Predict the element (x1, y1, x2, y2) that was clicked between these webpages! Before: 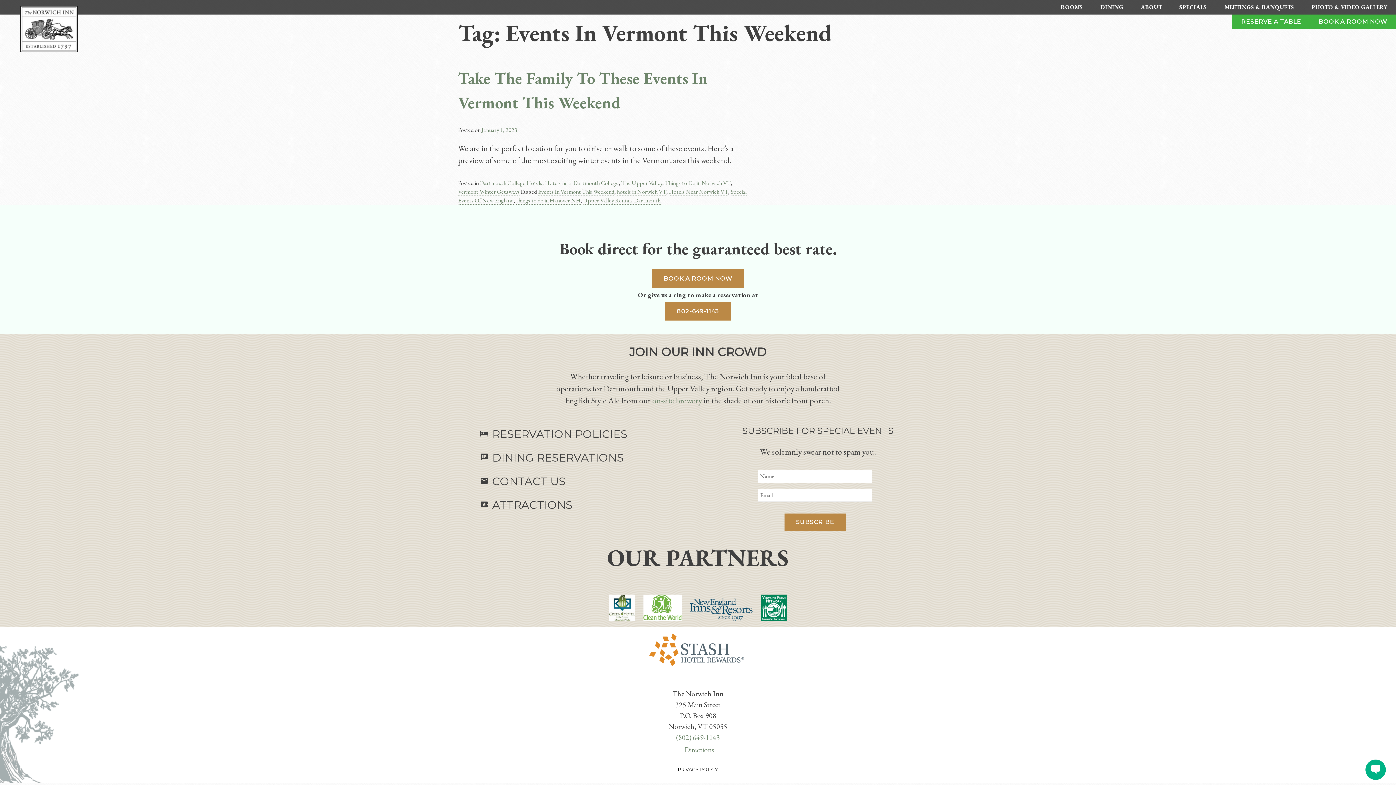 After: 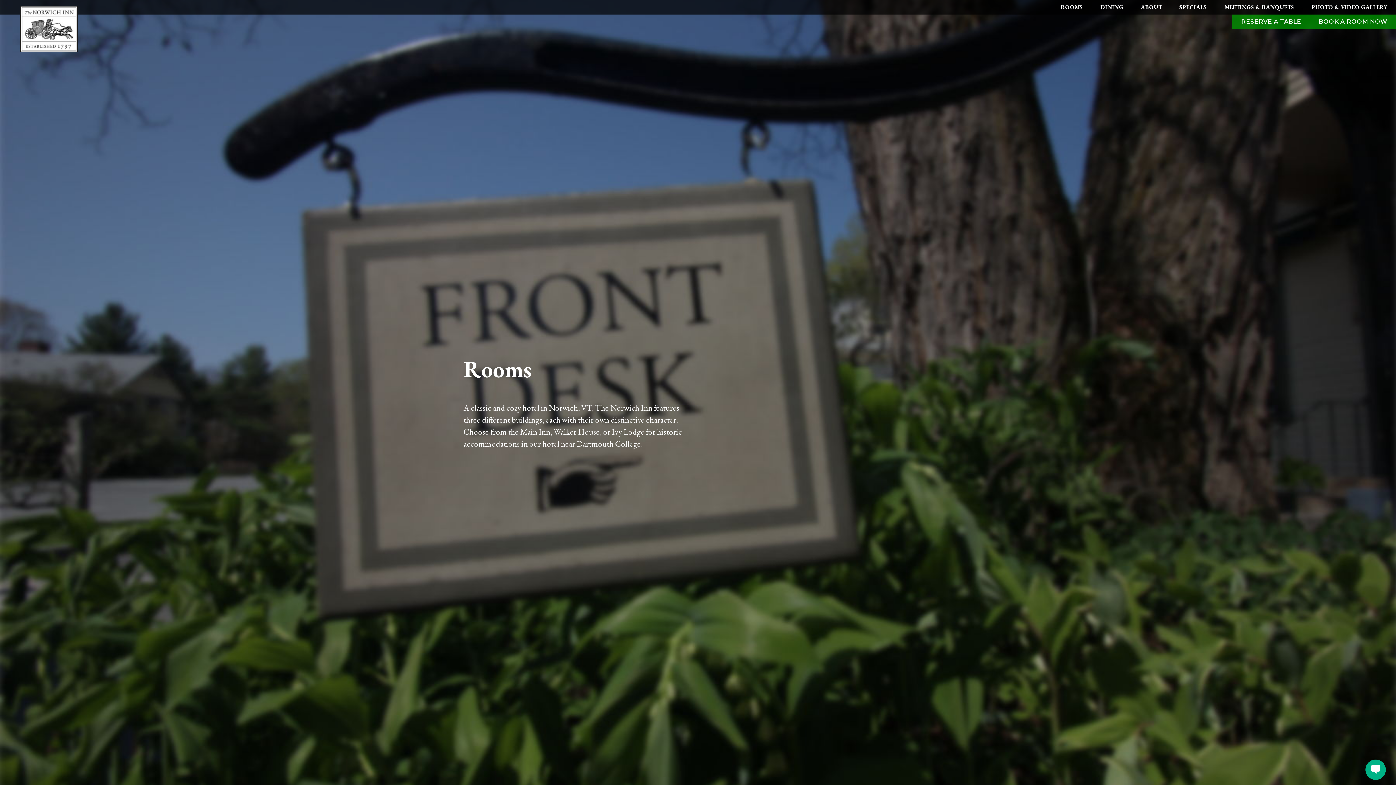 Action: label: ROOMS bbox: (1052, 0, 1092, 14)